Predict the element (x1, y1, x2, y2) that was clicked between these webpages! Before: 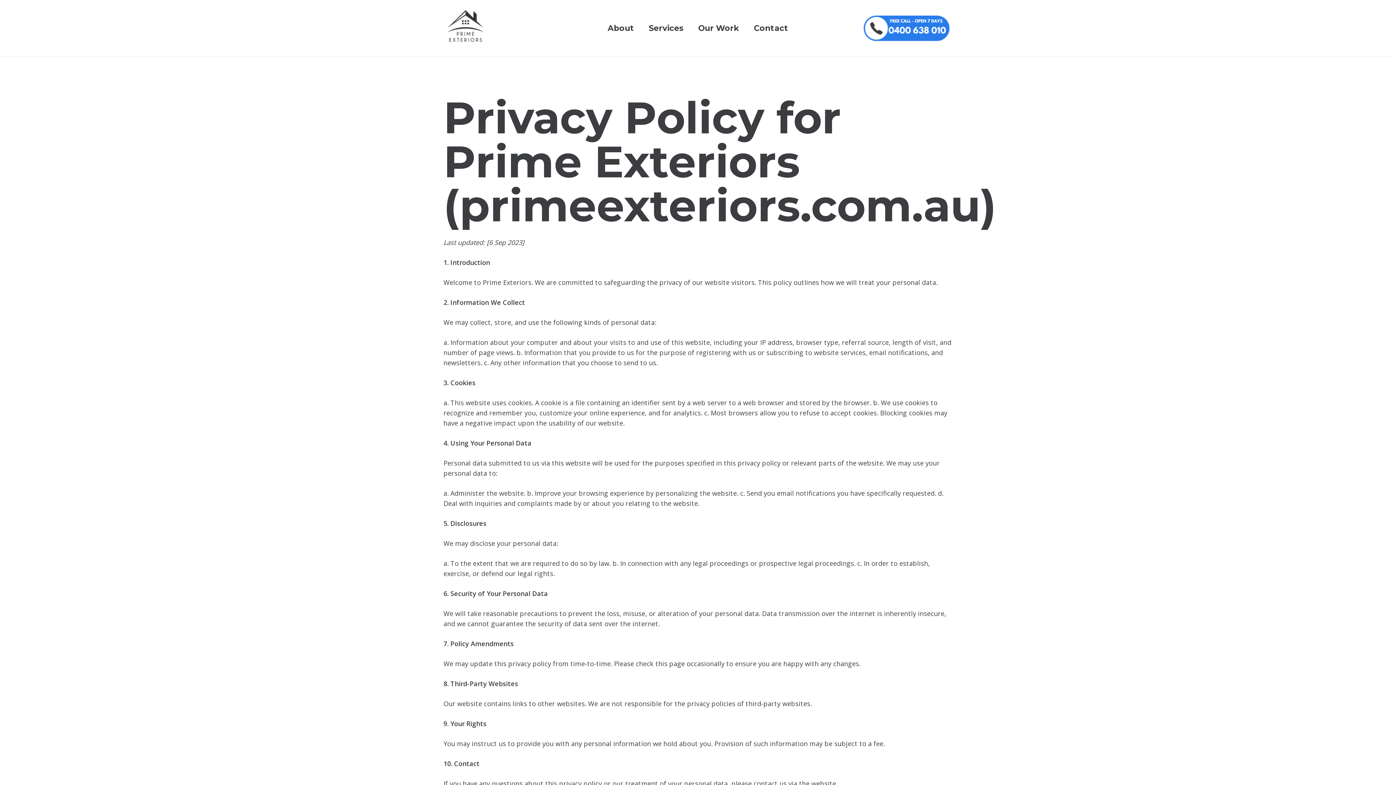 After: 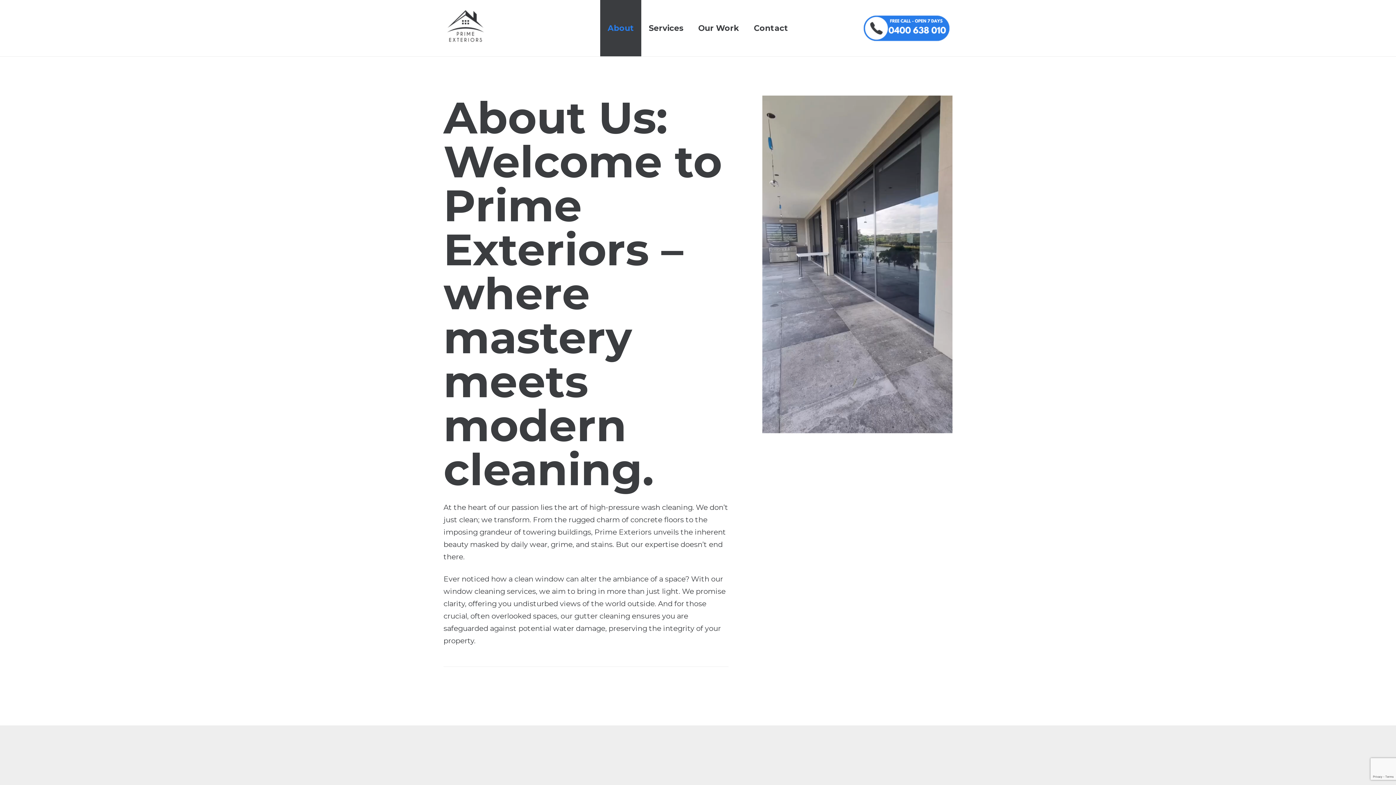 Action: bbox: (600, 0, 641, 56) label: About